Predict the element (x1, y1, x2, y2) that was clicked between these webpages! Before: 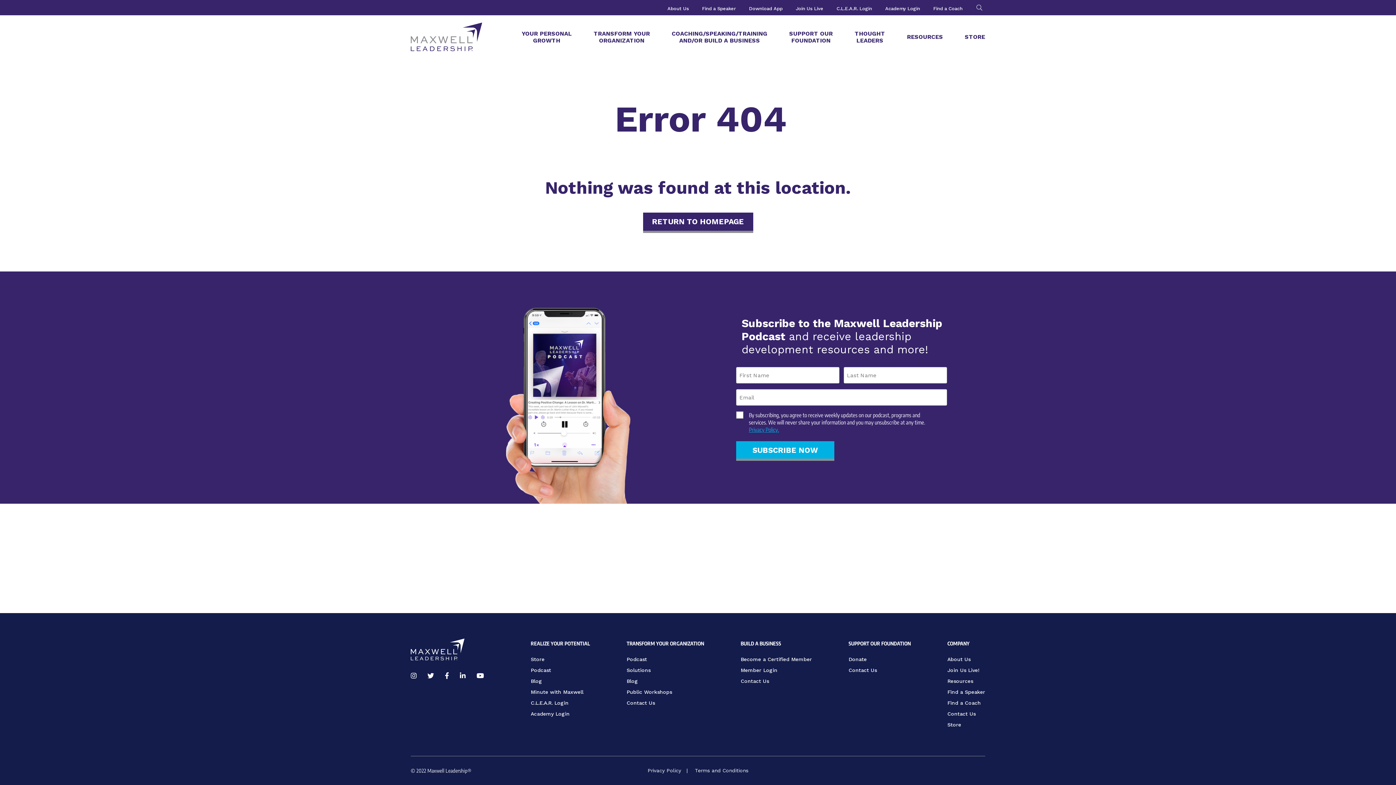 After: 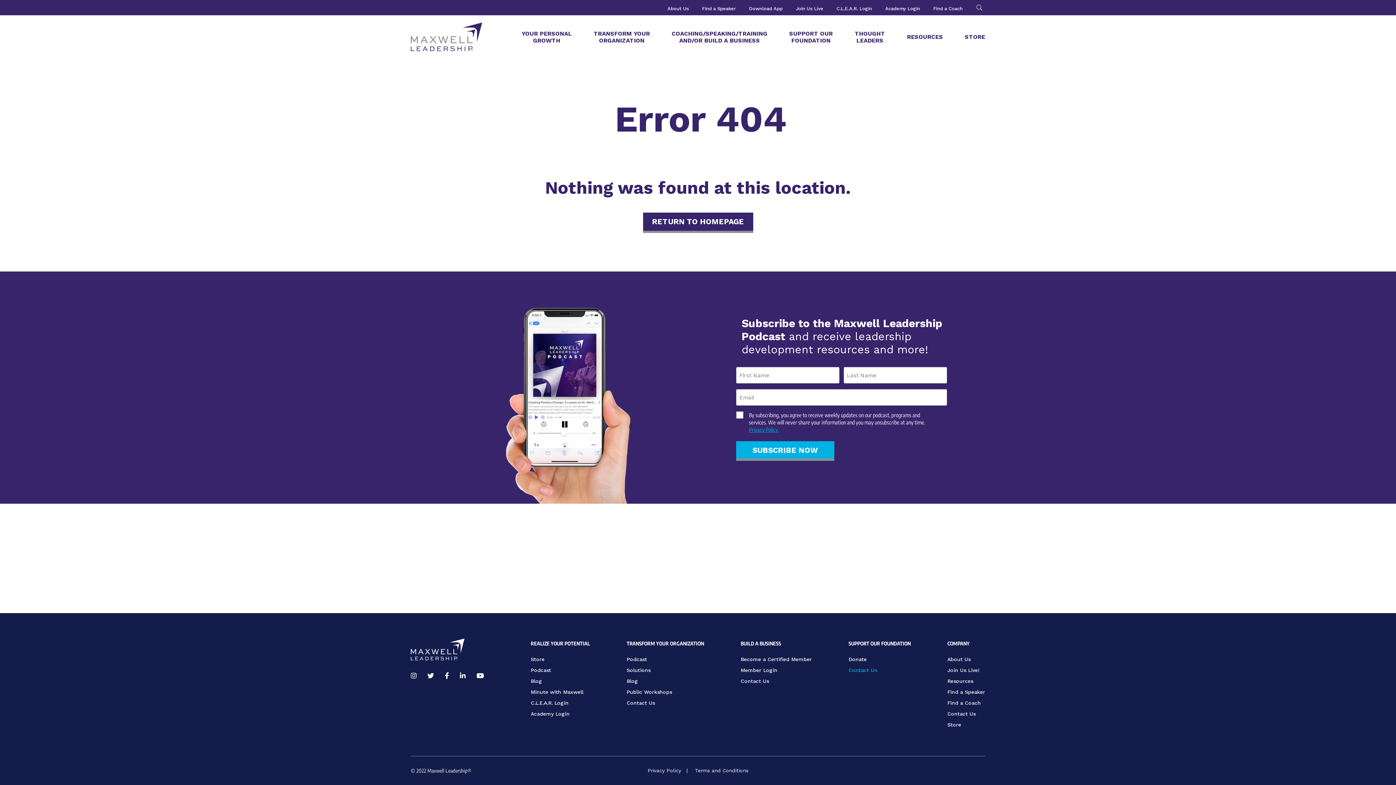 Action: label: Contact Us bbox: (848, 667, 877, 673)